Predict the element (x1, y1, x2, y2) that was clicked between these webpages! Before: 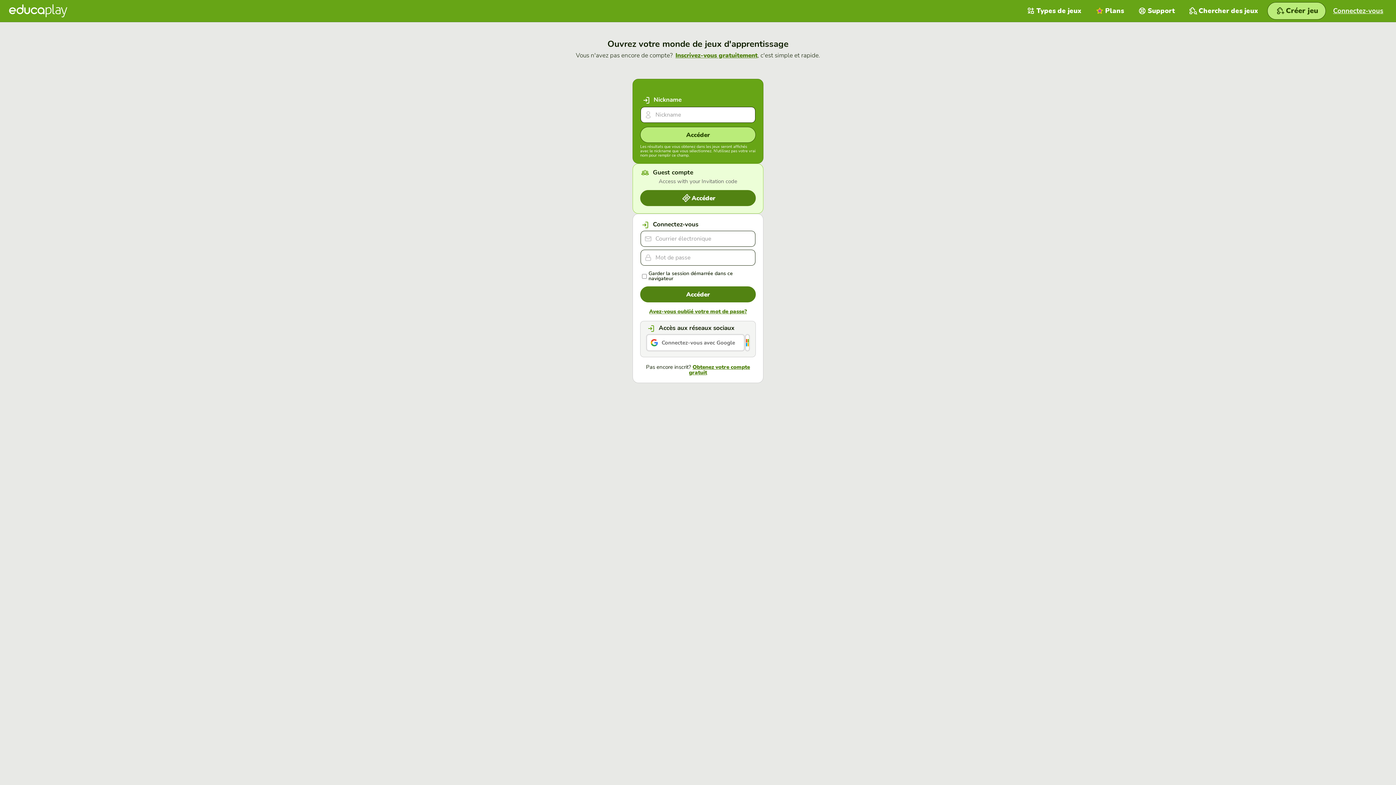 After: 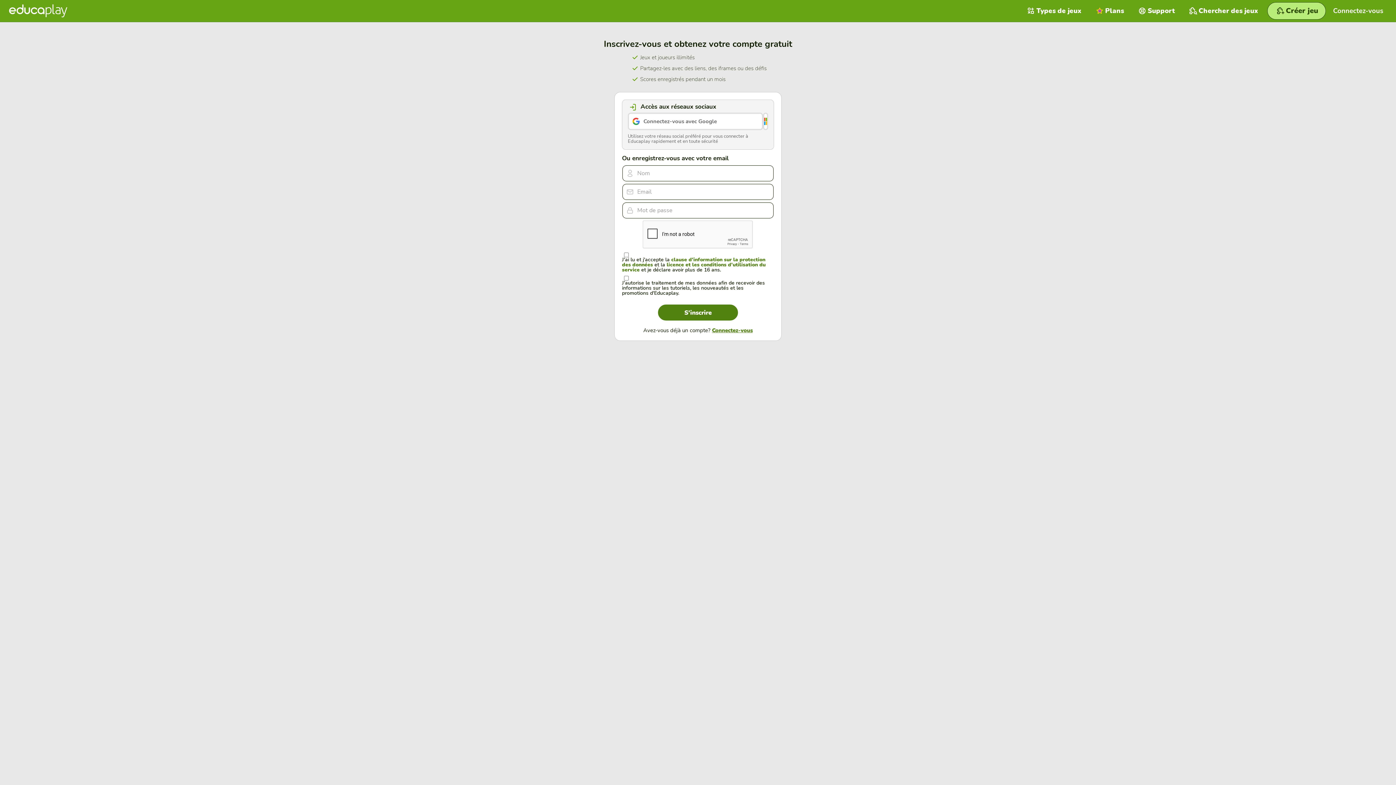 Action: label: Inscrivez-vous gratuitement bbox: (675, 51, 757, 59)